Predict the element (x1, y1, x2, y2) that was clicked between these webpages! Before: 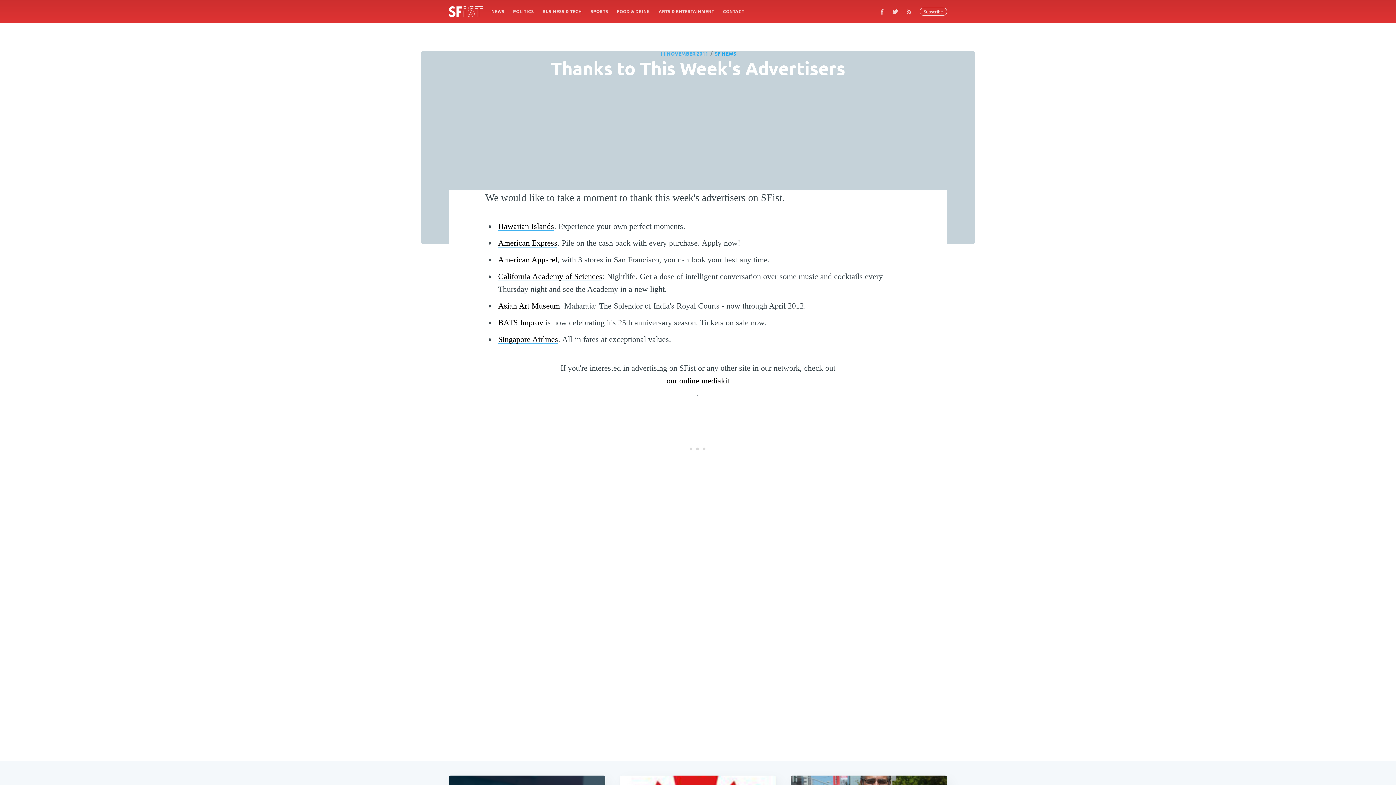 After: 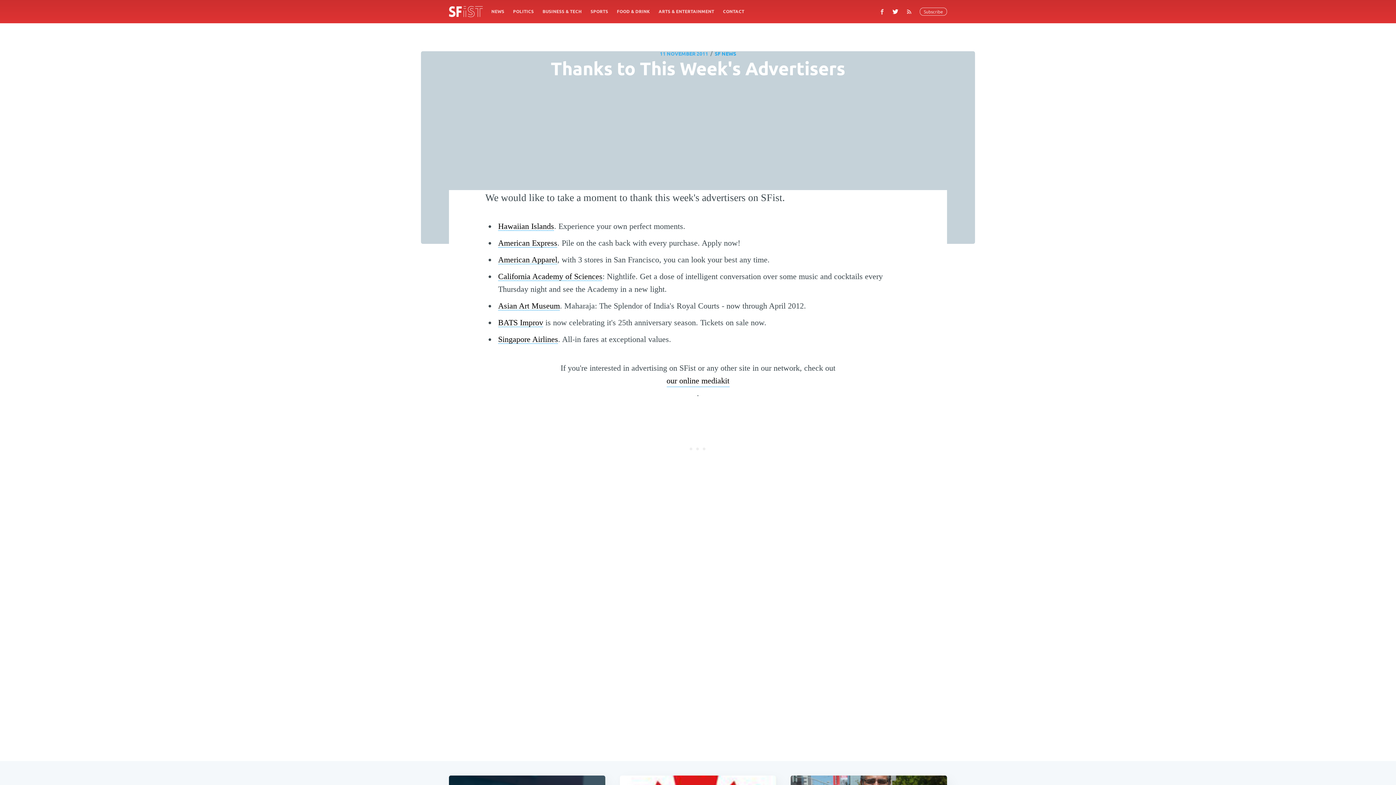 Action: bbox: (888, 4, 902, 18)